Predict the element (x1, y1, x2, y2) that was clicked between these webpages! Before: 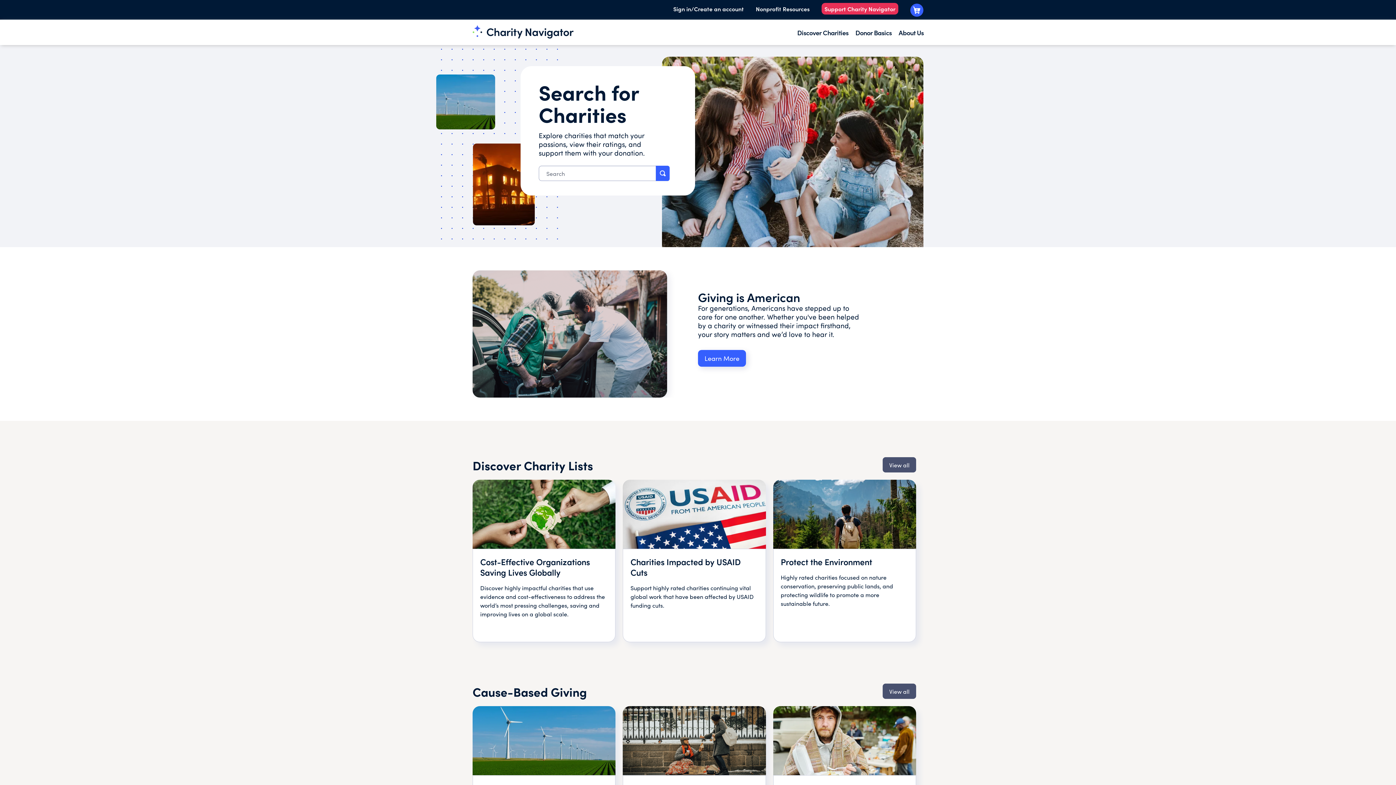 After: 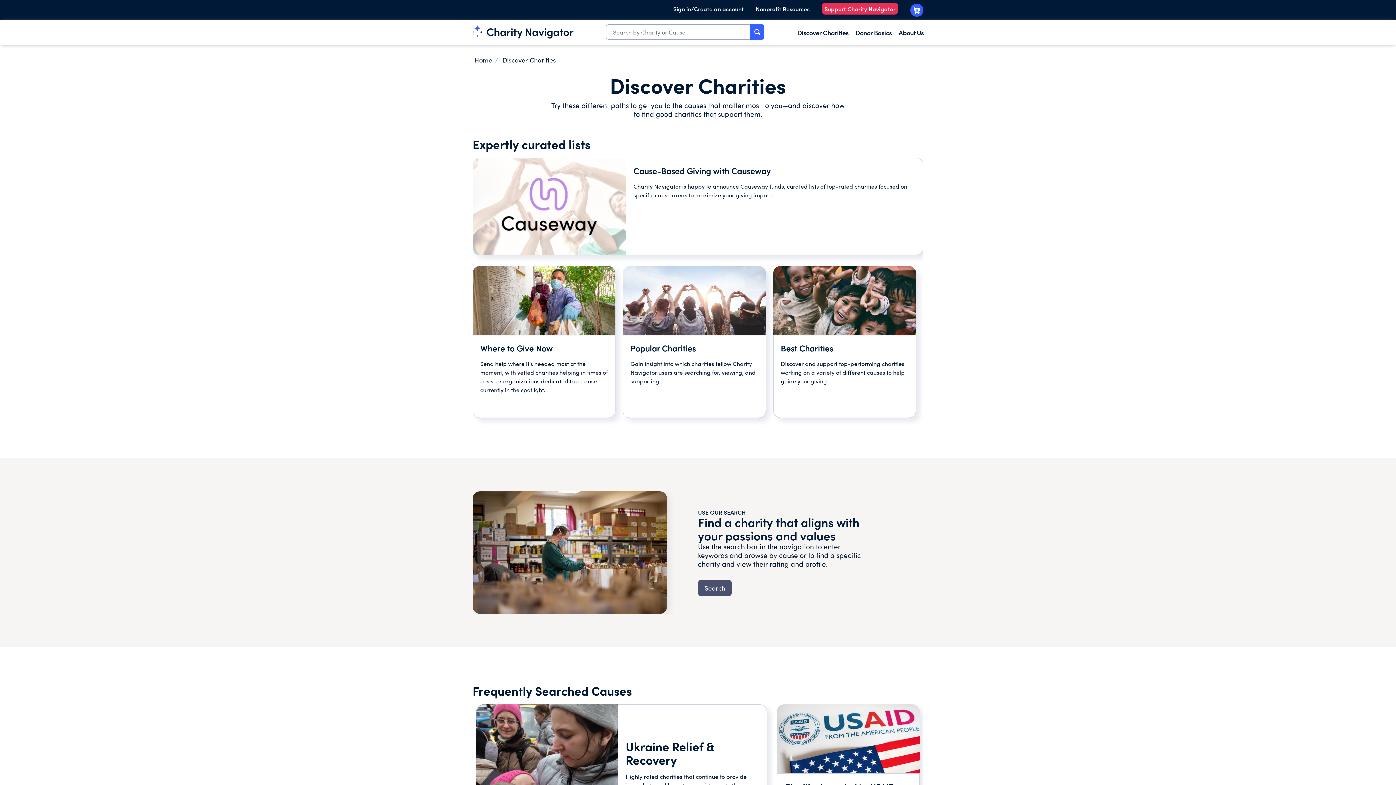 Action: bbox: (797, 28, 848, 37) label: Discover Charities